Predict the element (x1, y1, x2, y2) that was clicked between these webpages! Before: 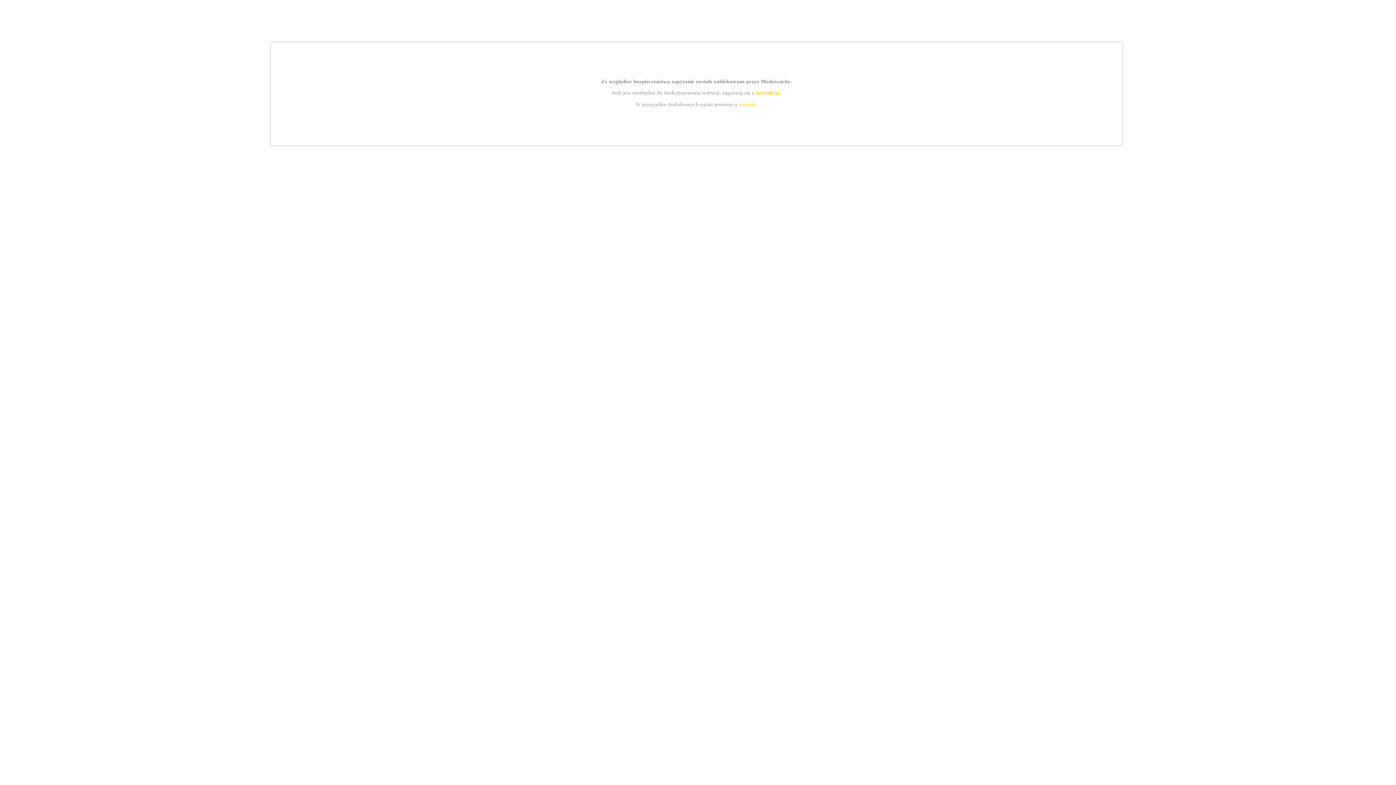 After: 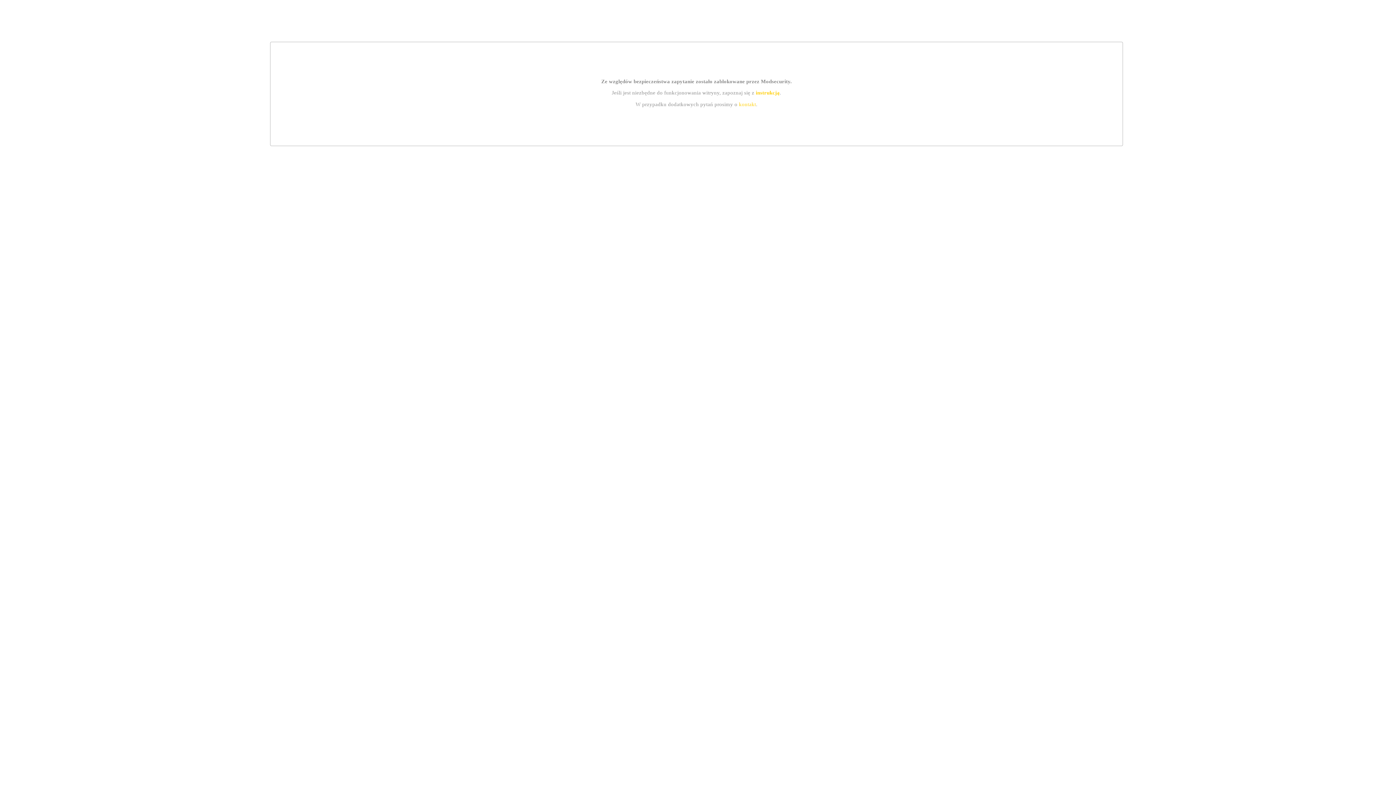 Action: label: instrukcją bbox: (755, 89, 779, 95)